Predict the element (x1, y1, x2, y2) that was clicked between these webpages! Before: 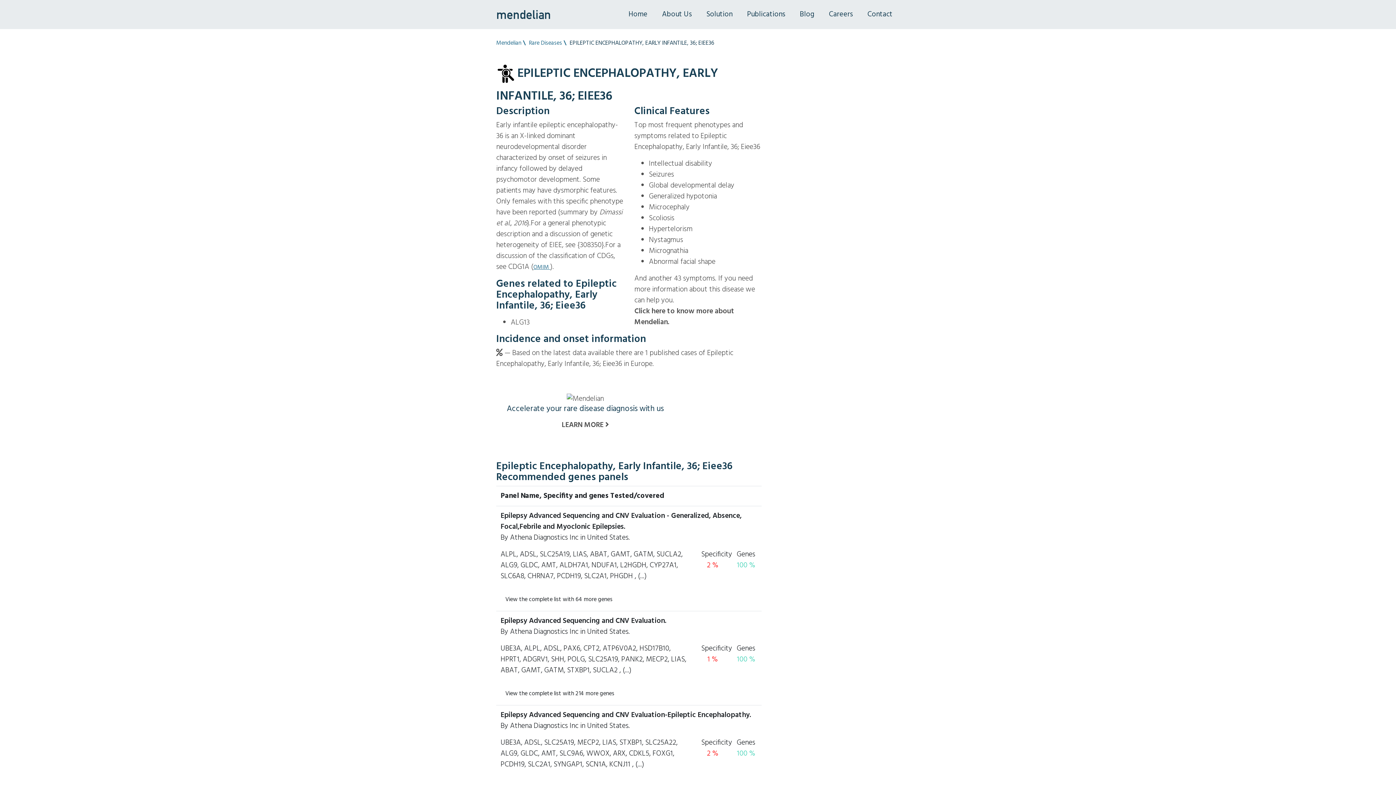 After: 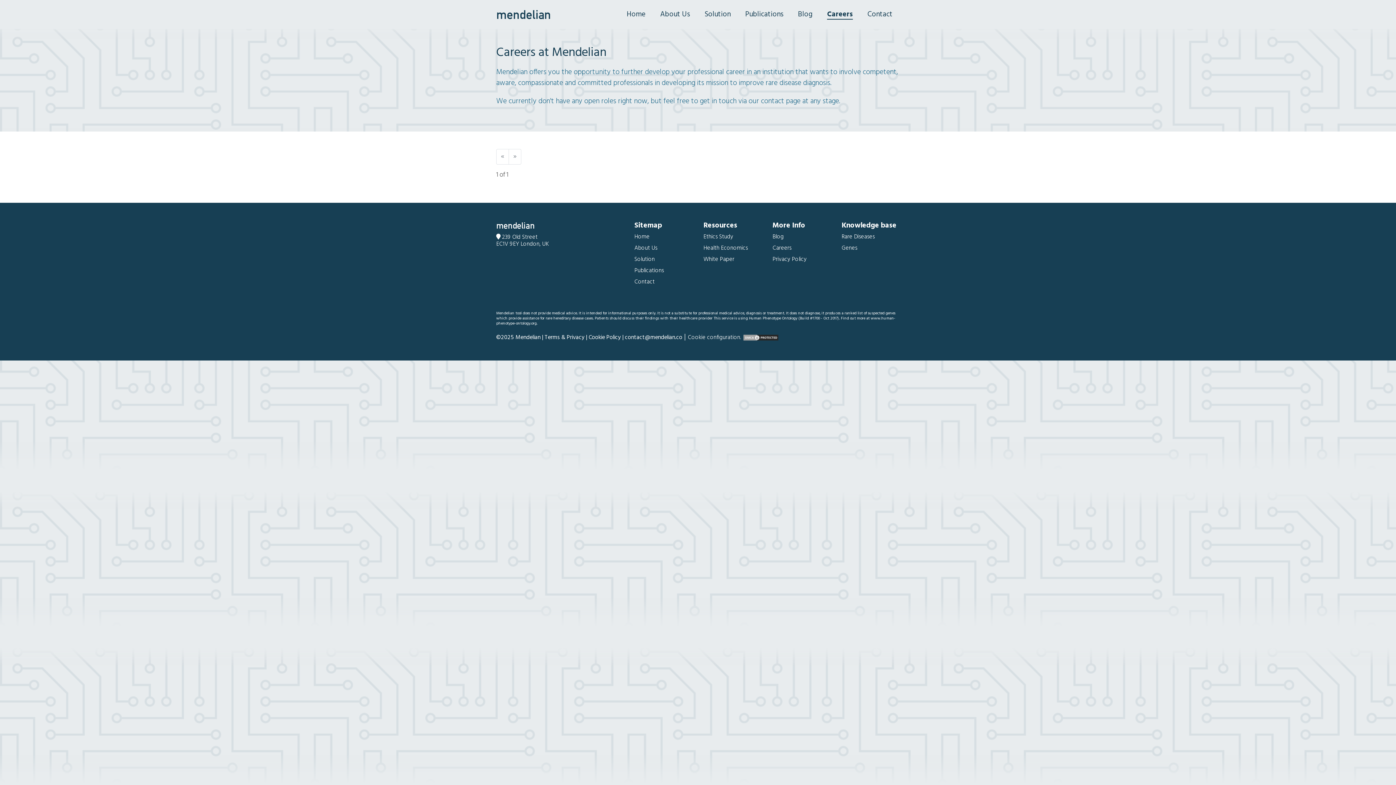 Action: label: Careers bbox: (821, 8, 860, 20)